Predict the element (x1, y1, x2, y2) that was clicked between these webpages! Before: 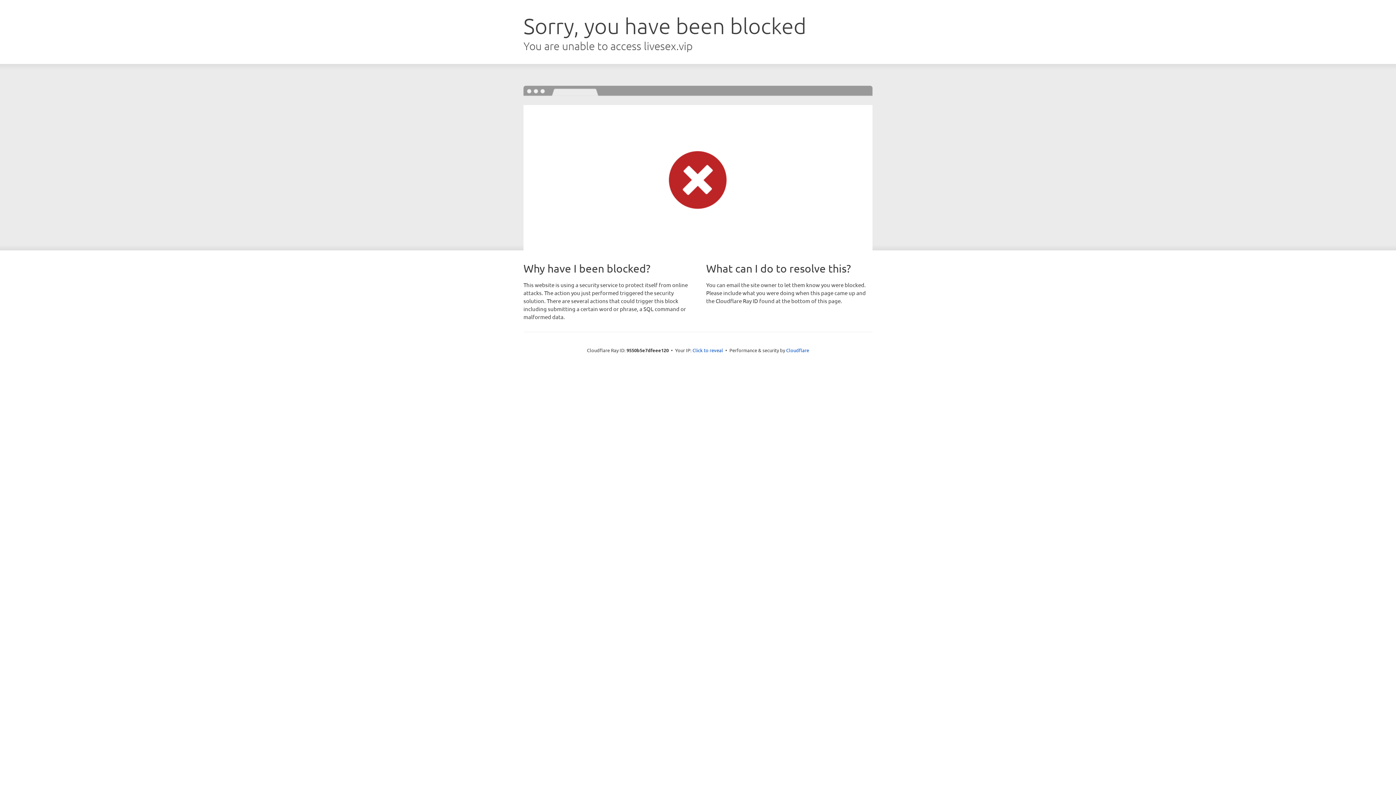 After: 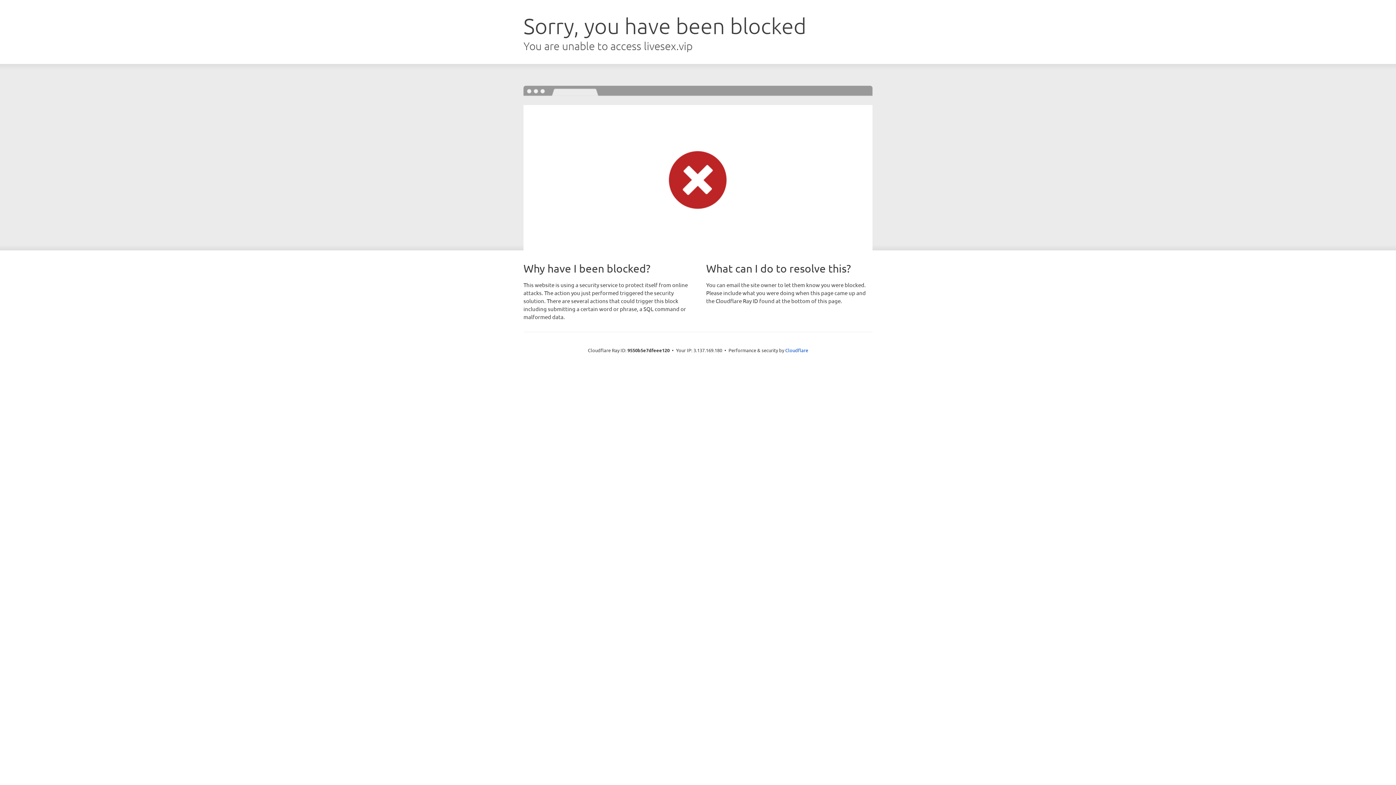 Action: bbox: (692, 346, 723, 353) label: Click to reveal